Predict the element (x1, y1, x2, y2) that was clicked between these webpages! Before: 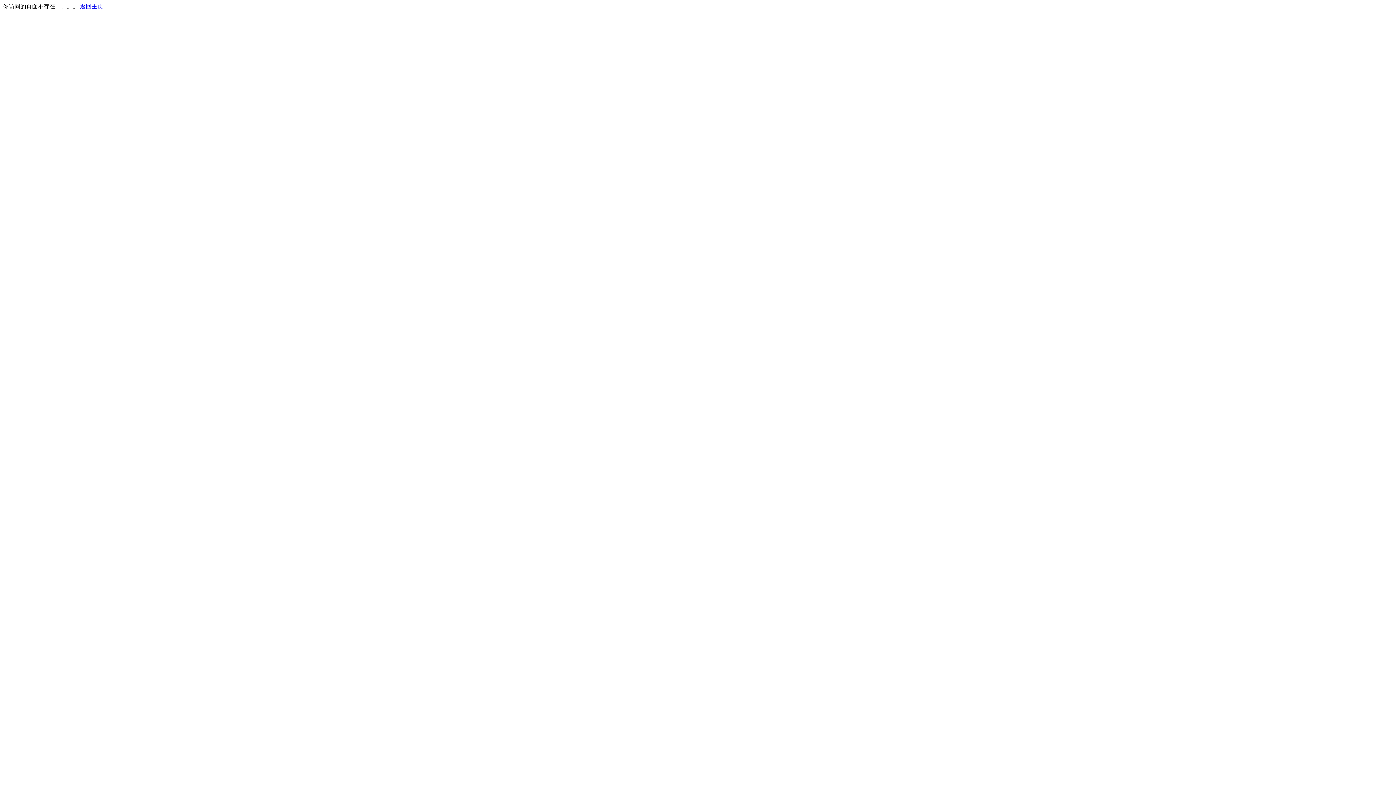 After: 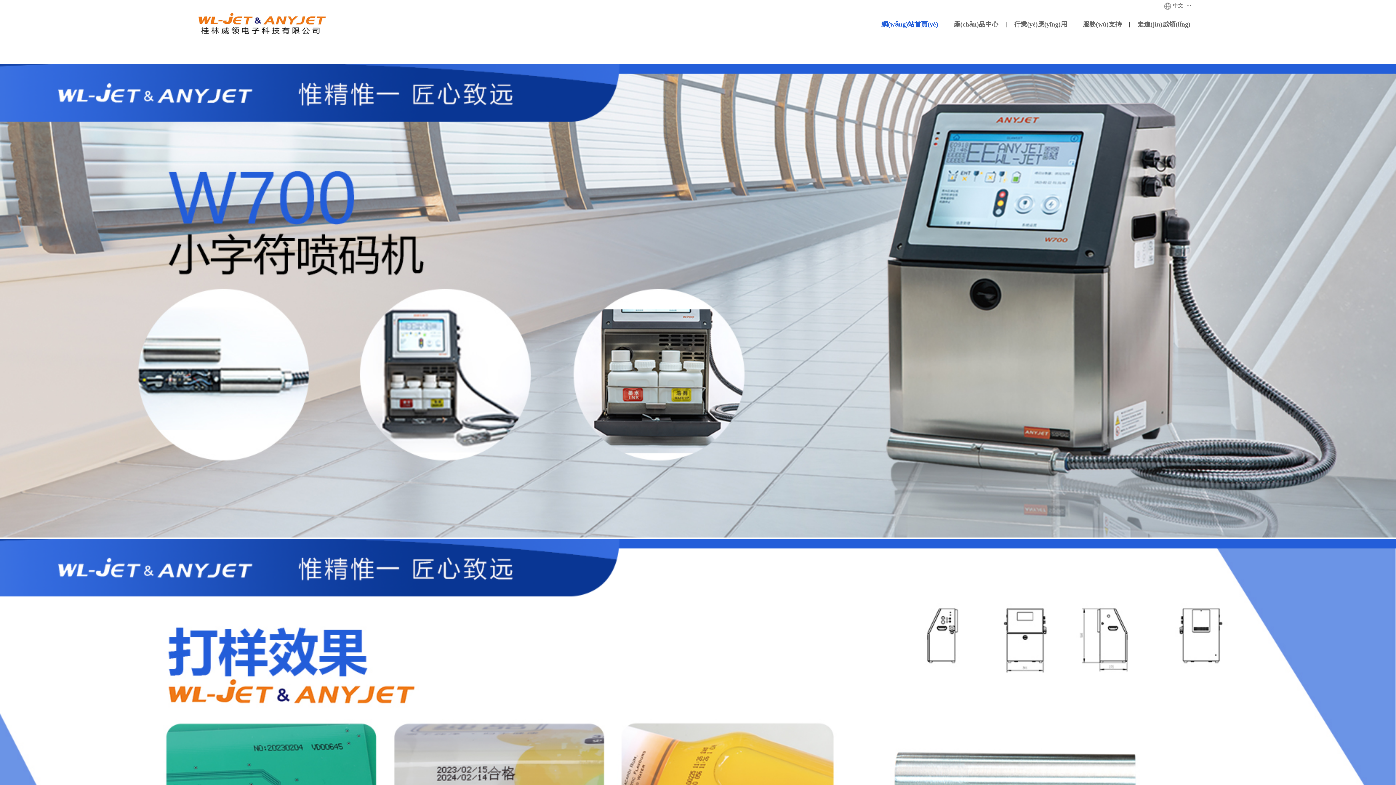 Action: bbox: (80, 3, 103, 9) label: 返回主页